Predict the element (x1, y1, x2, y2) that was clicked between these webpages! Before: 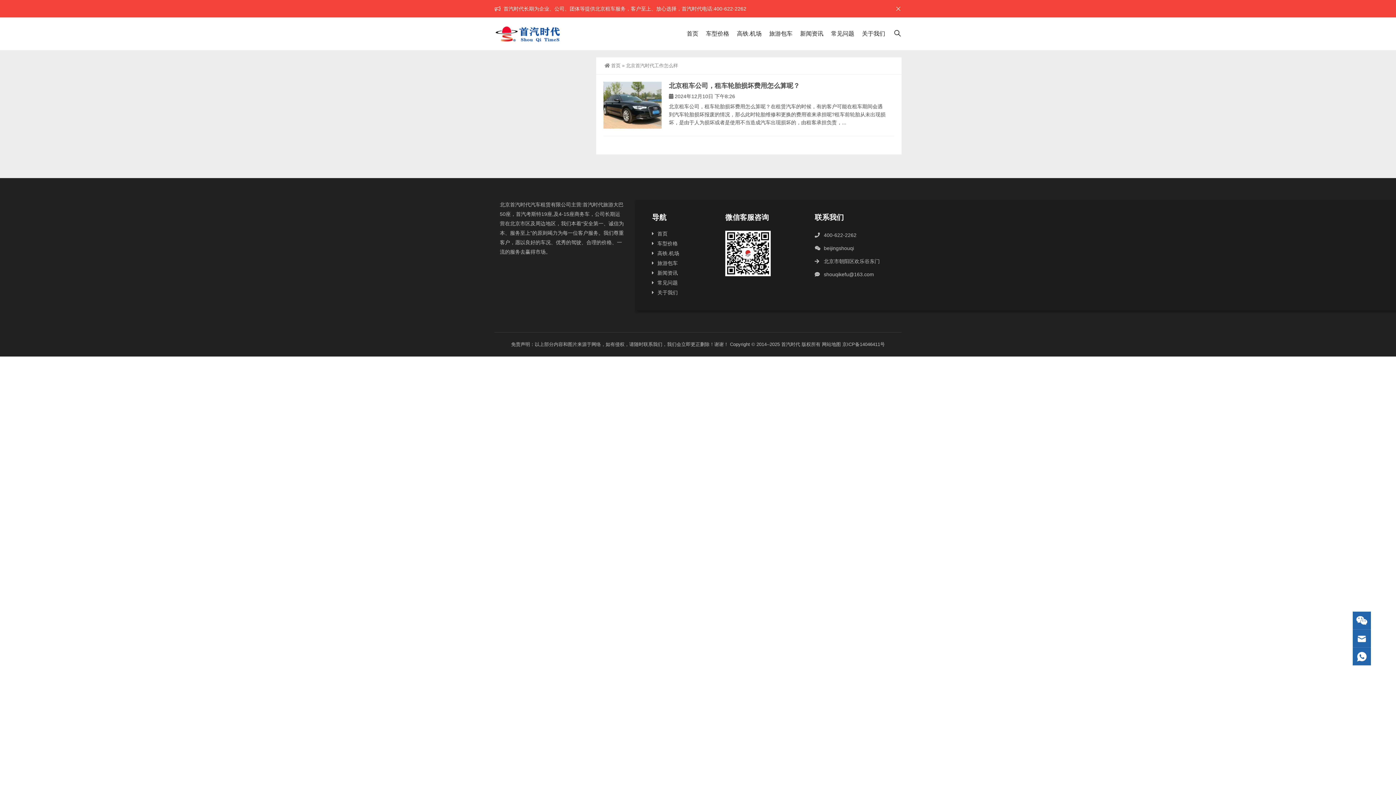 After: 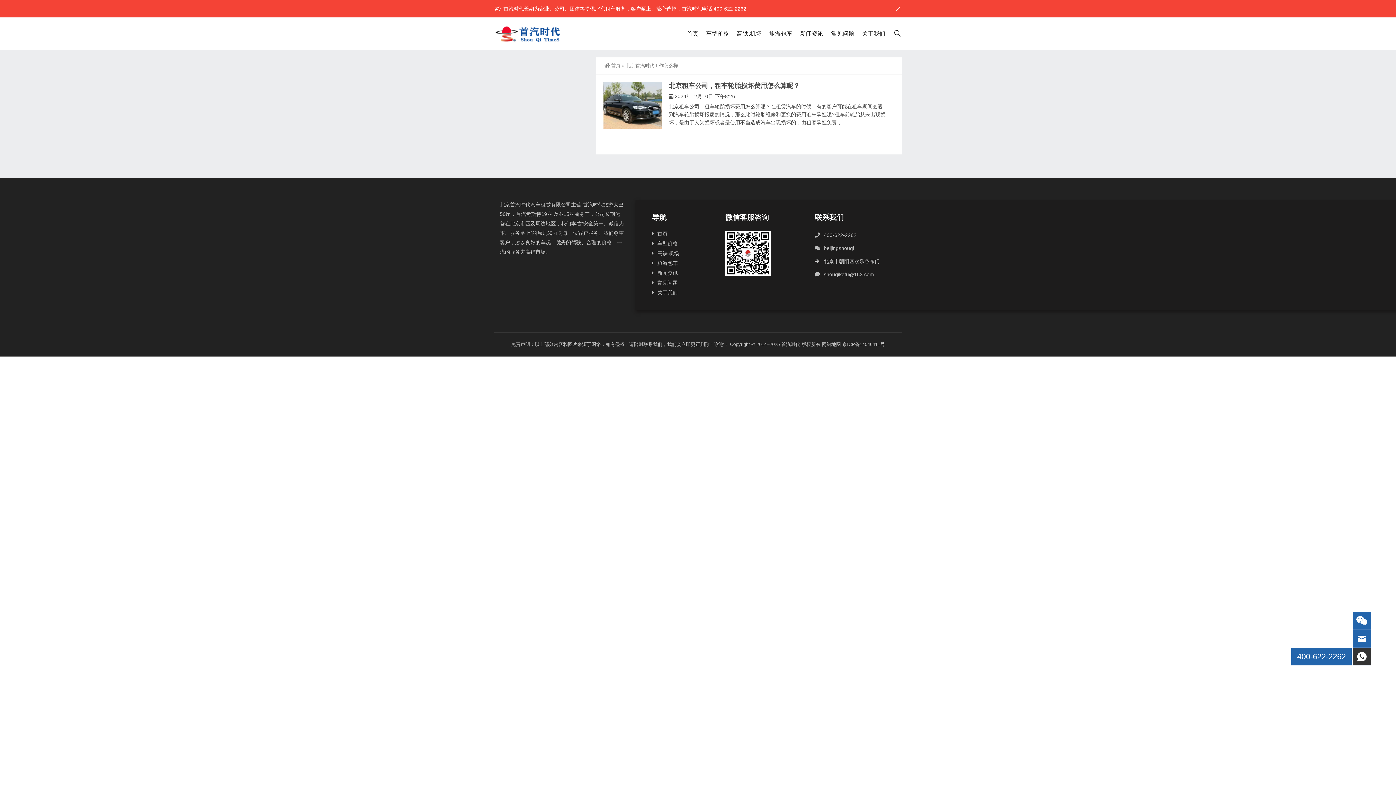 Action: bbox: (1353, 648, 1371, 665)